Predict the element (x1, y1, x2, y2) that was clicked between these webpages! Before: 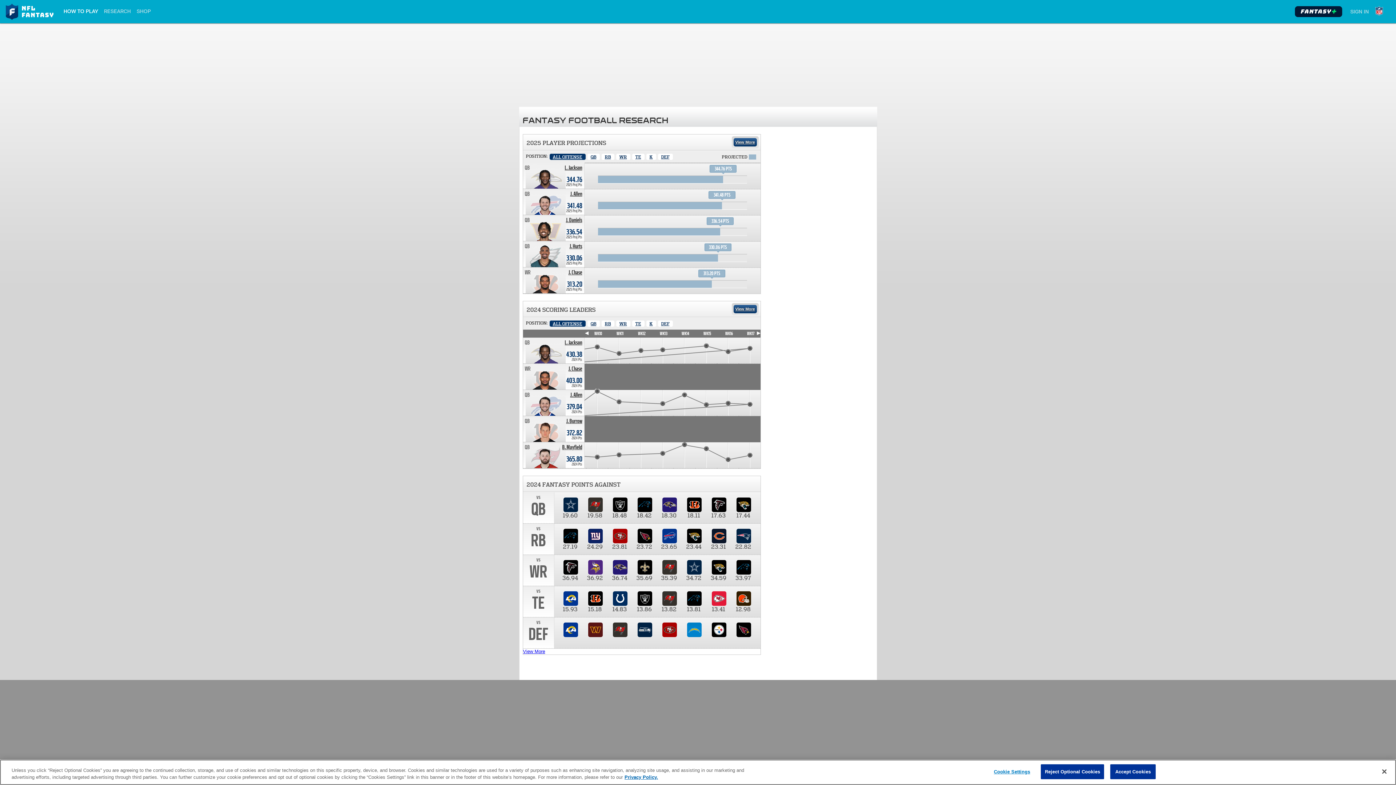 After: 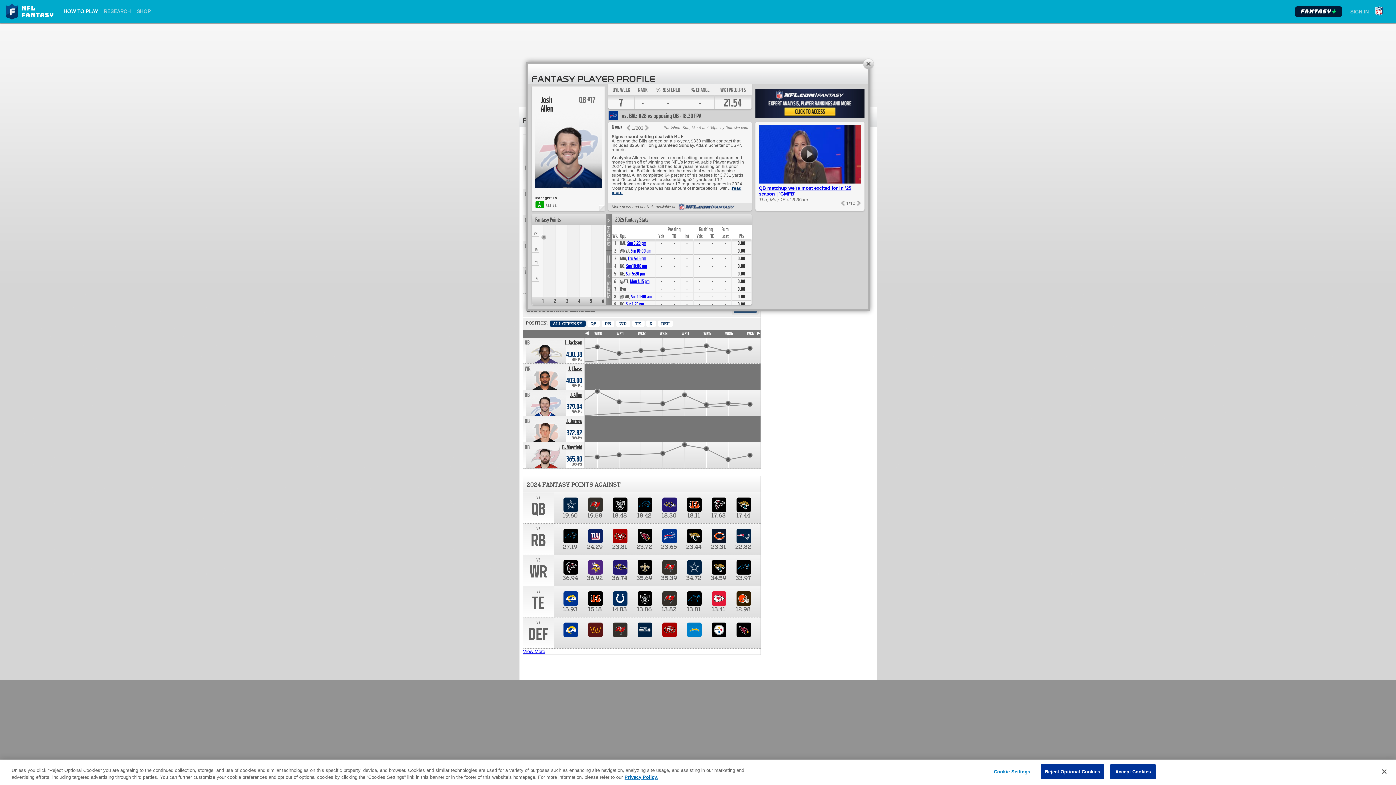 Action: bbox: (570, 190, 582, 197) label: Josh Allen. Position QB. Team: BUF, 2025 season projected 341.48 points.